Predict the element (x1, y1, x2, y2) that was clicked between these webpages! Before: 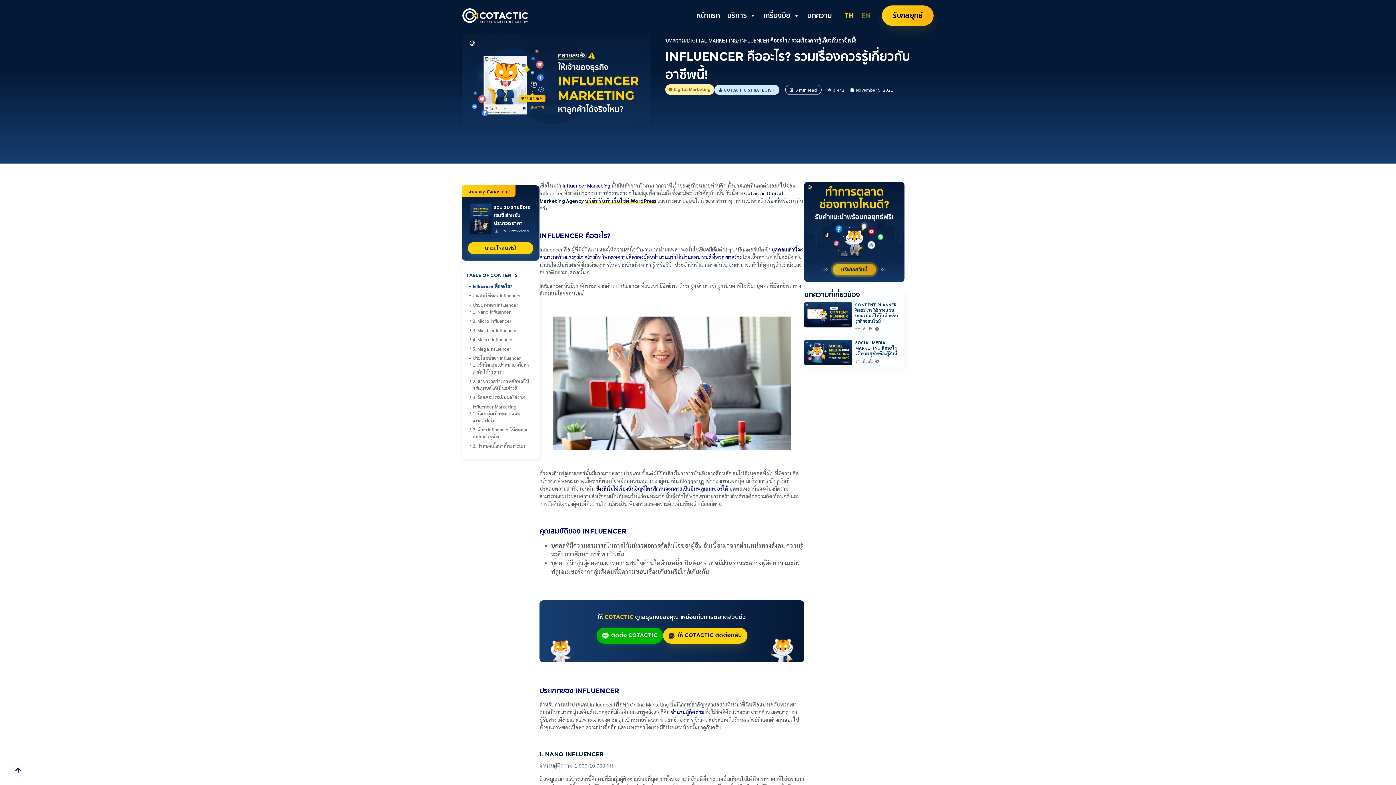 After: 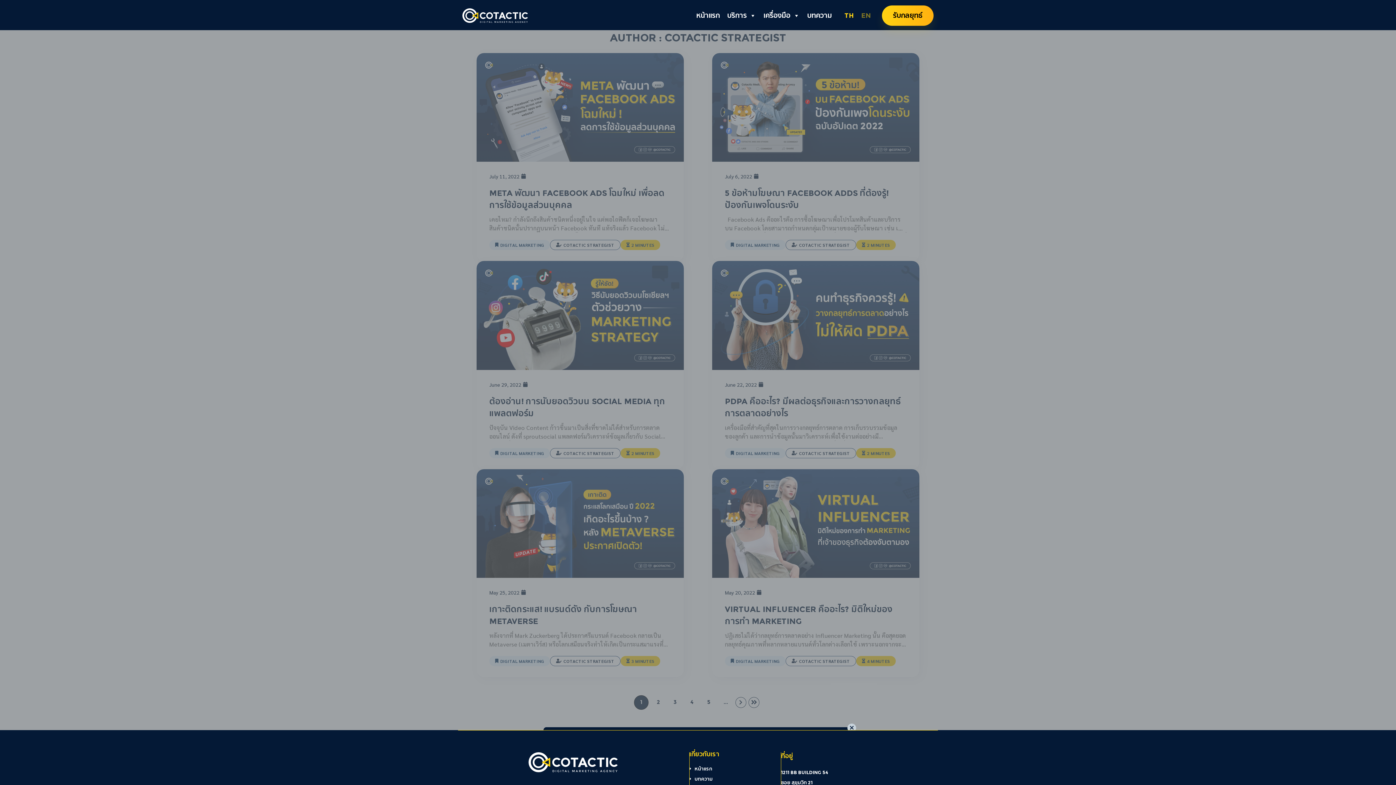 Action: label: COTACTIC STRATEGIST bbox: (718, 86, 775, 92)